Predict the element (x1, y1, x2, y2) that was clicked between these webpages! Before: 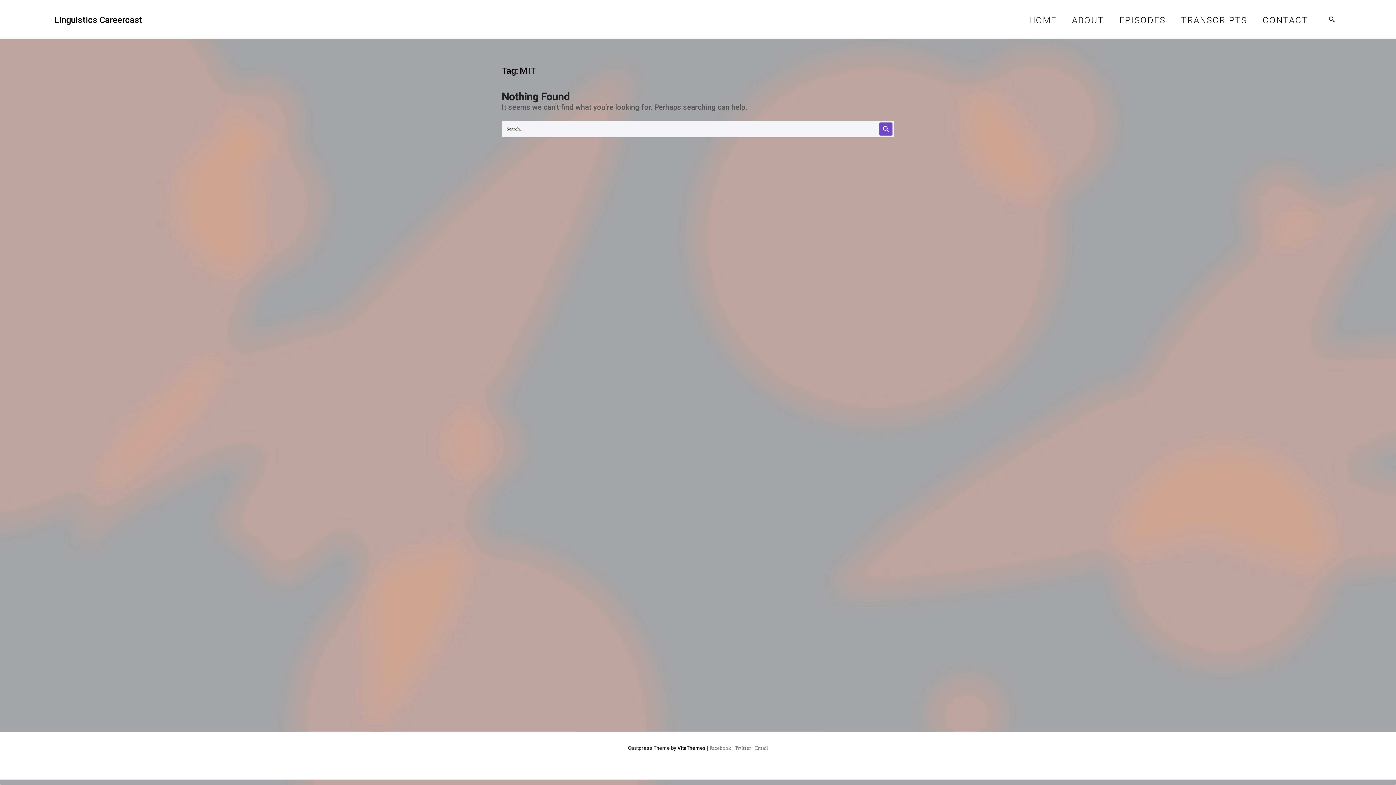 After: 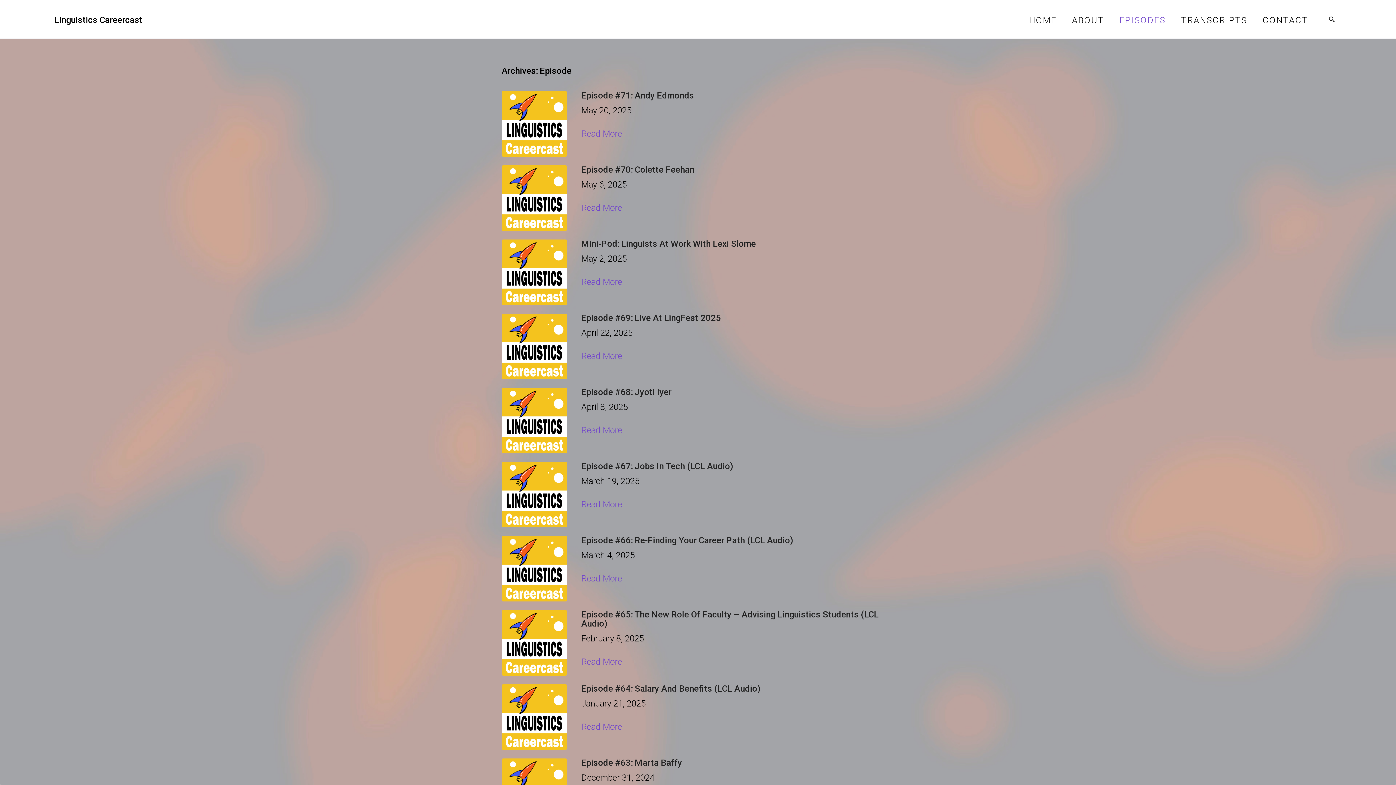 Action: bbox: (1119, 15, 1166, 25) label: EPISODES